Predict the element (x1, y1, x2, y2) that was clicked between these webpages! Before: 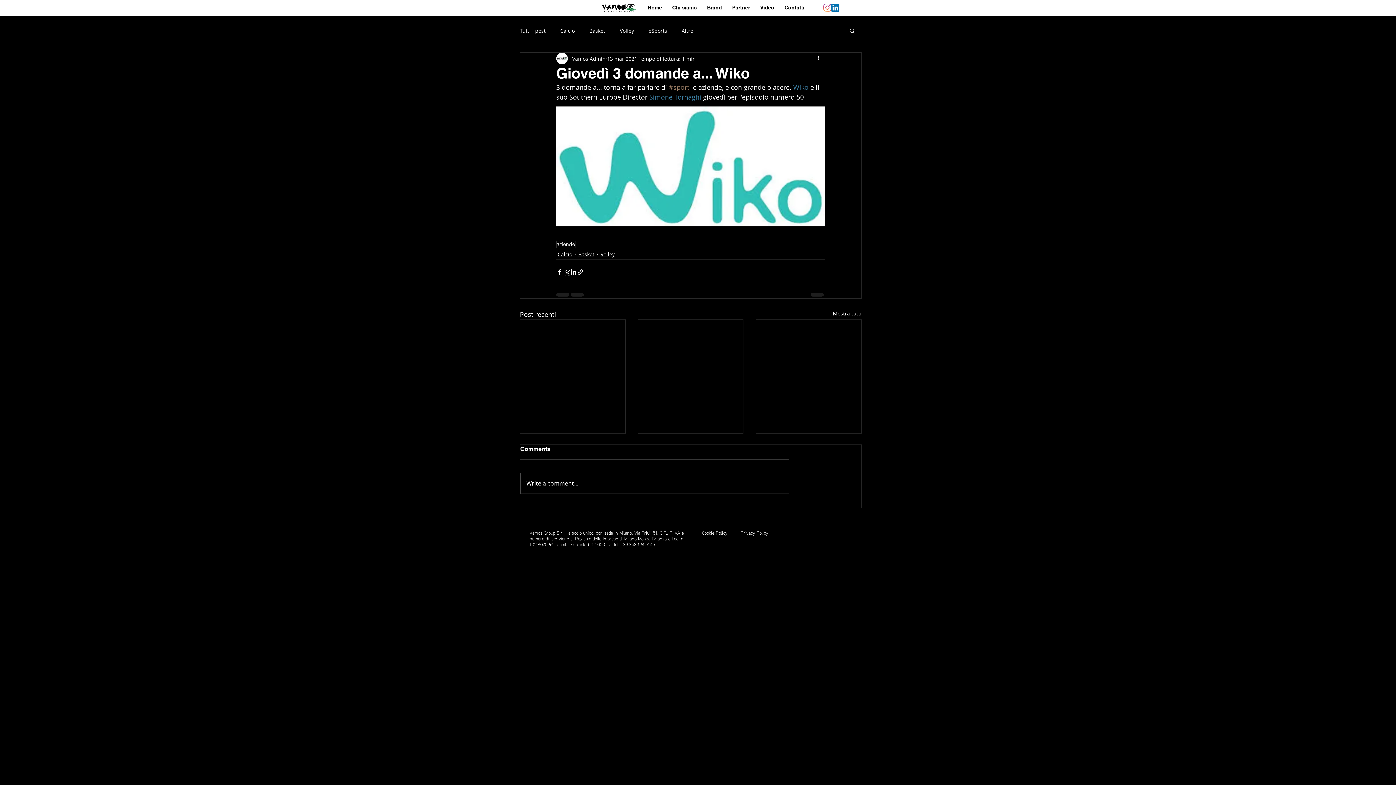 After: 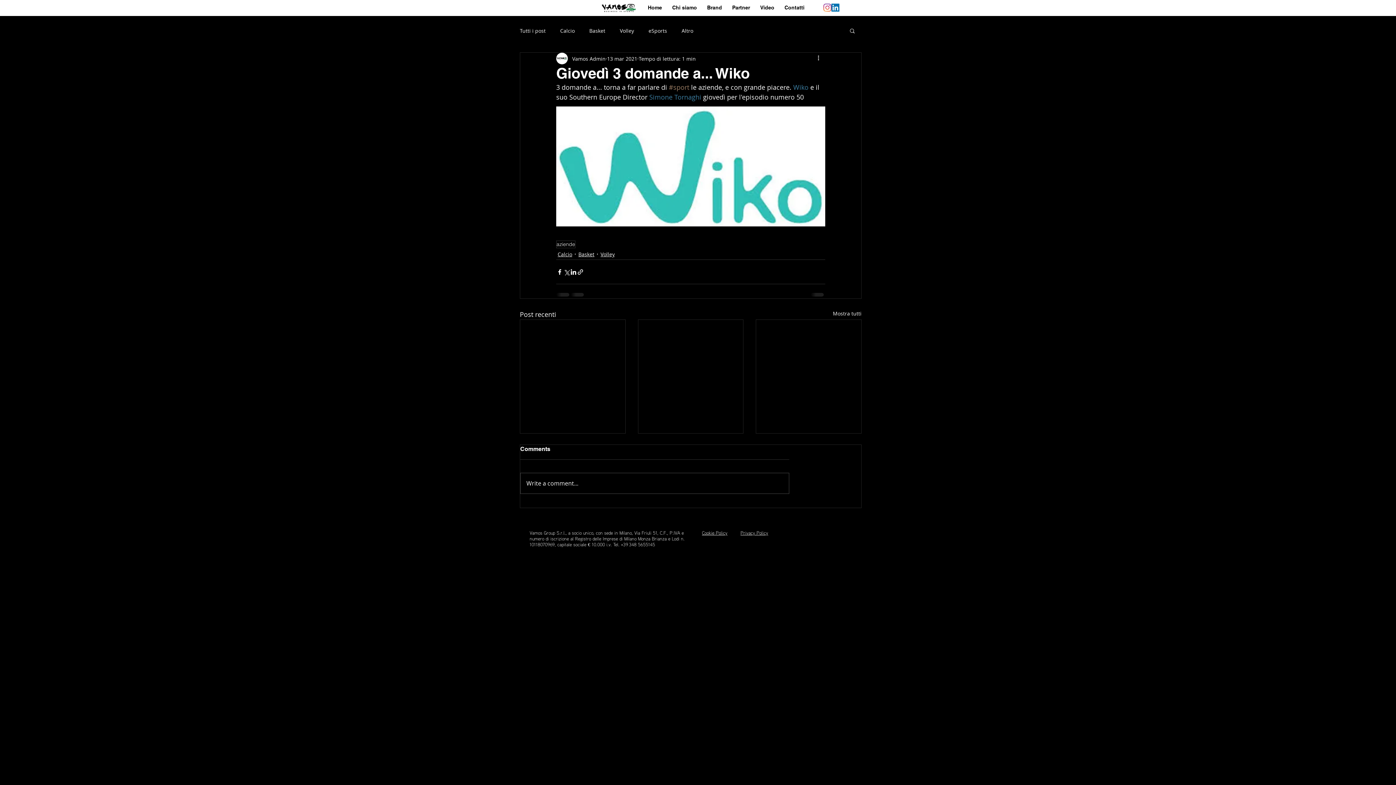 Action: label: Simone Tornaghi bbox: (649, 92, 701, 101)